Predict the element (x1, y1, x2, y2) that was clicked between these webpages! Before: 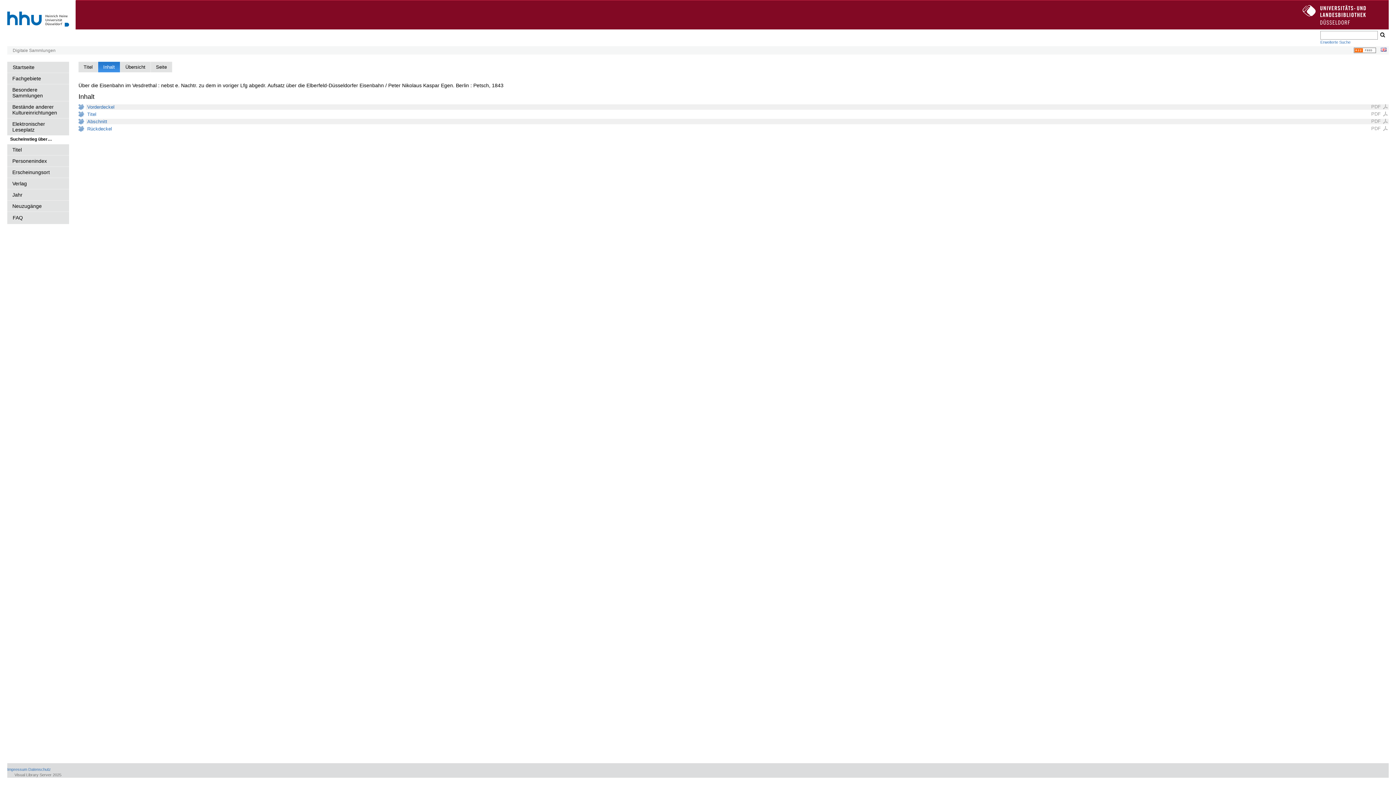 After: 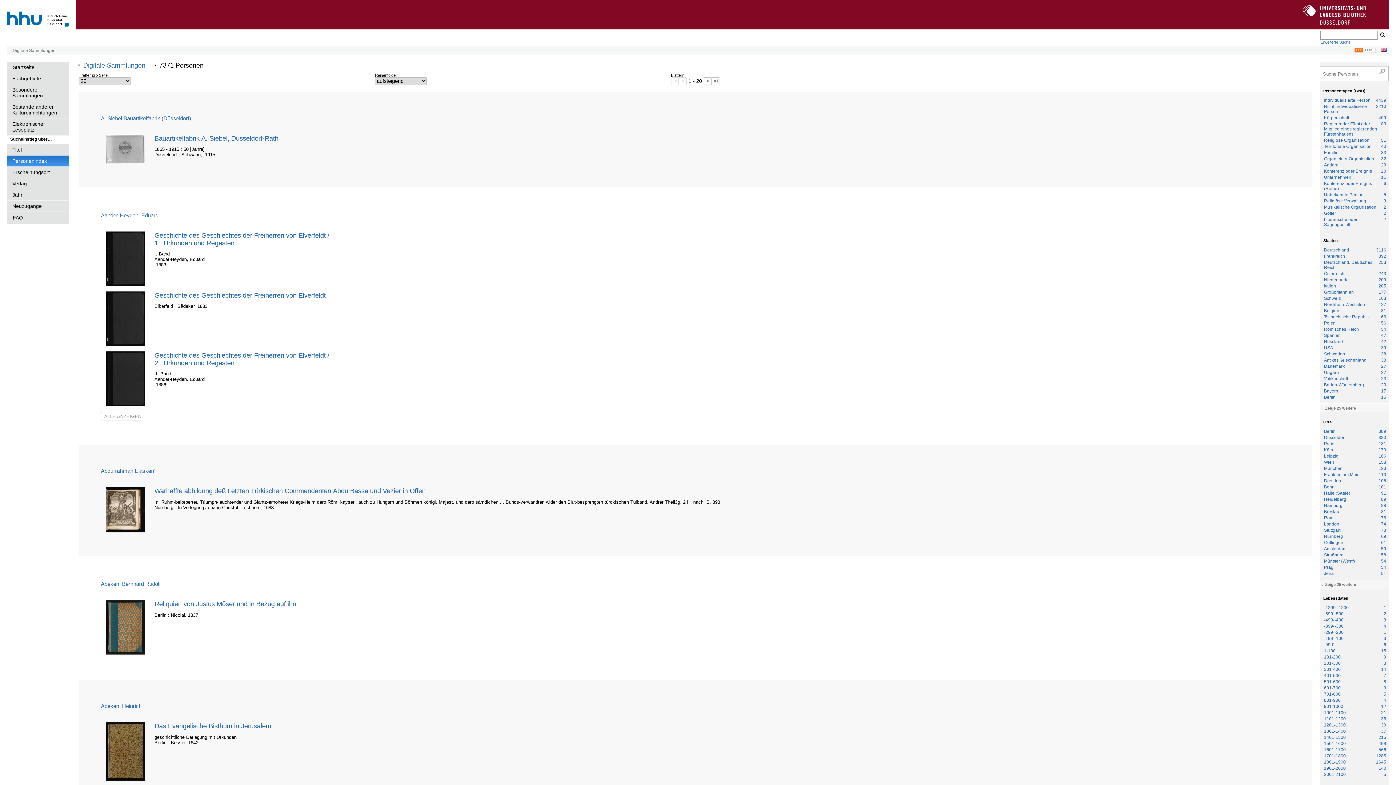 Action: label: Personenindex bbox: (7, 155, 69, 166)